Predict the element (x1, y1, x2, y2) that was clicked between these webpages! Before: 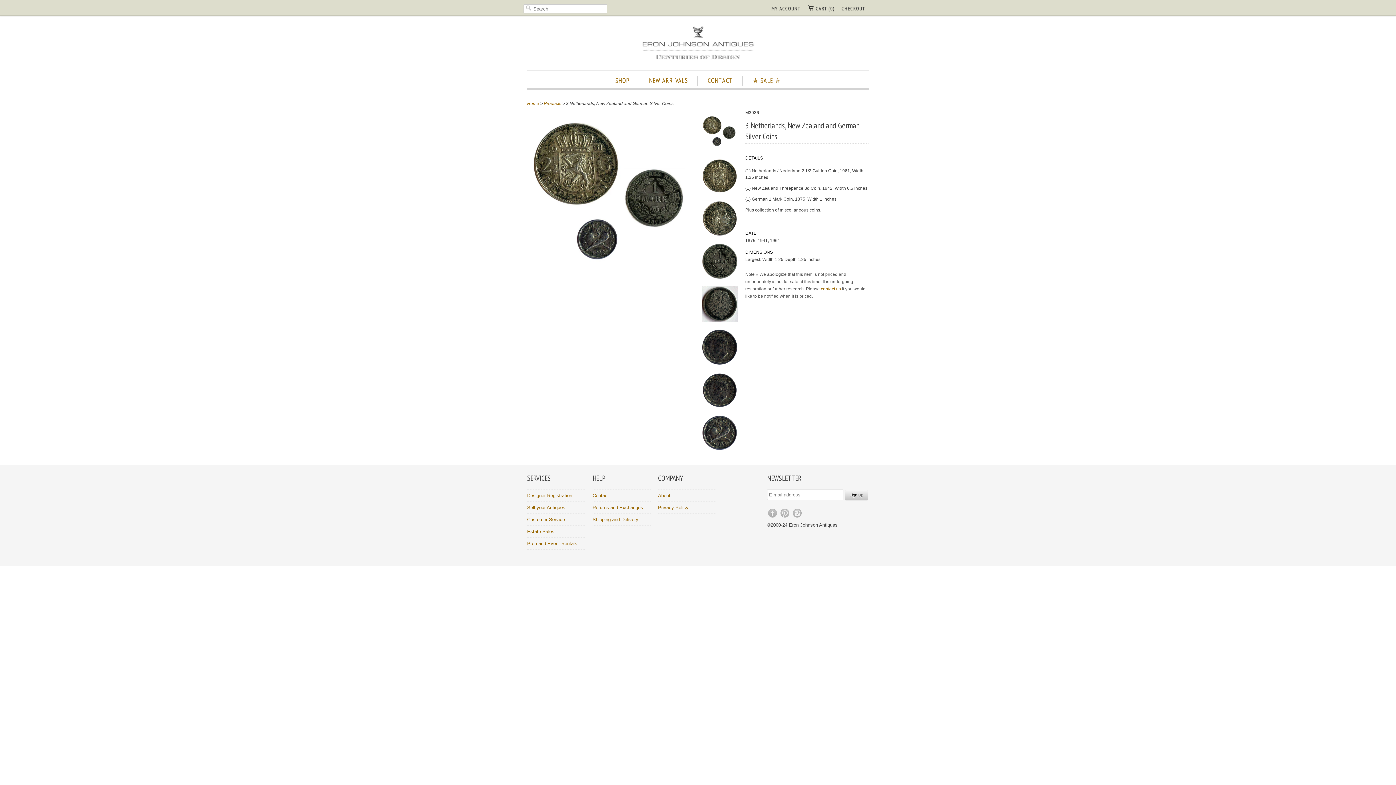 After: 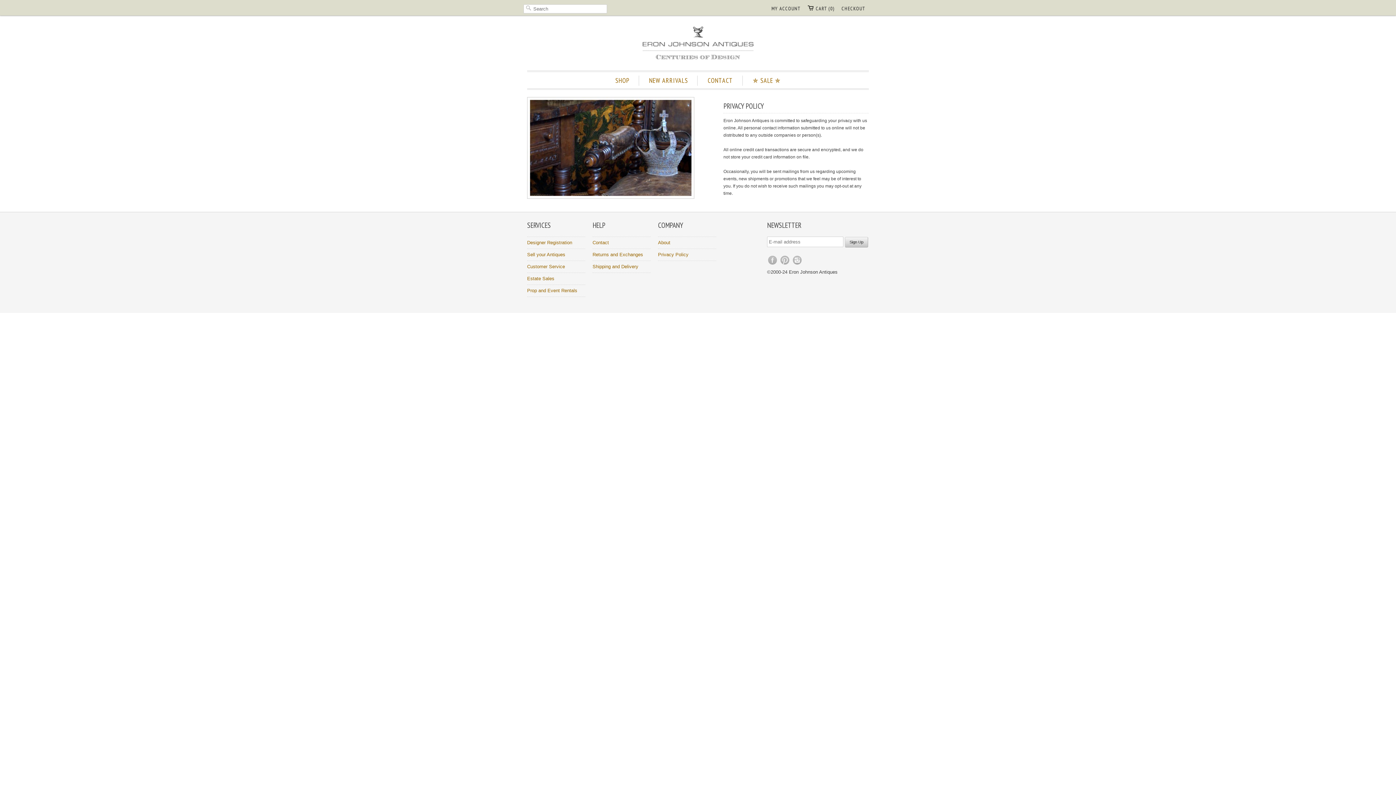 Action: label: Privacy Policy bbox: (658, 504, 688, 510)